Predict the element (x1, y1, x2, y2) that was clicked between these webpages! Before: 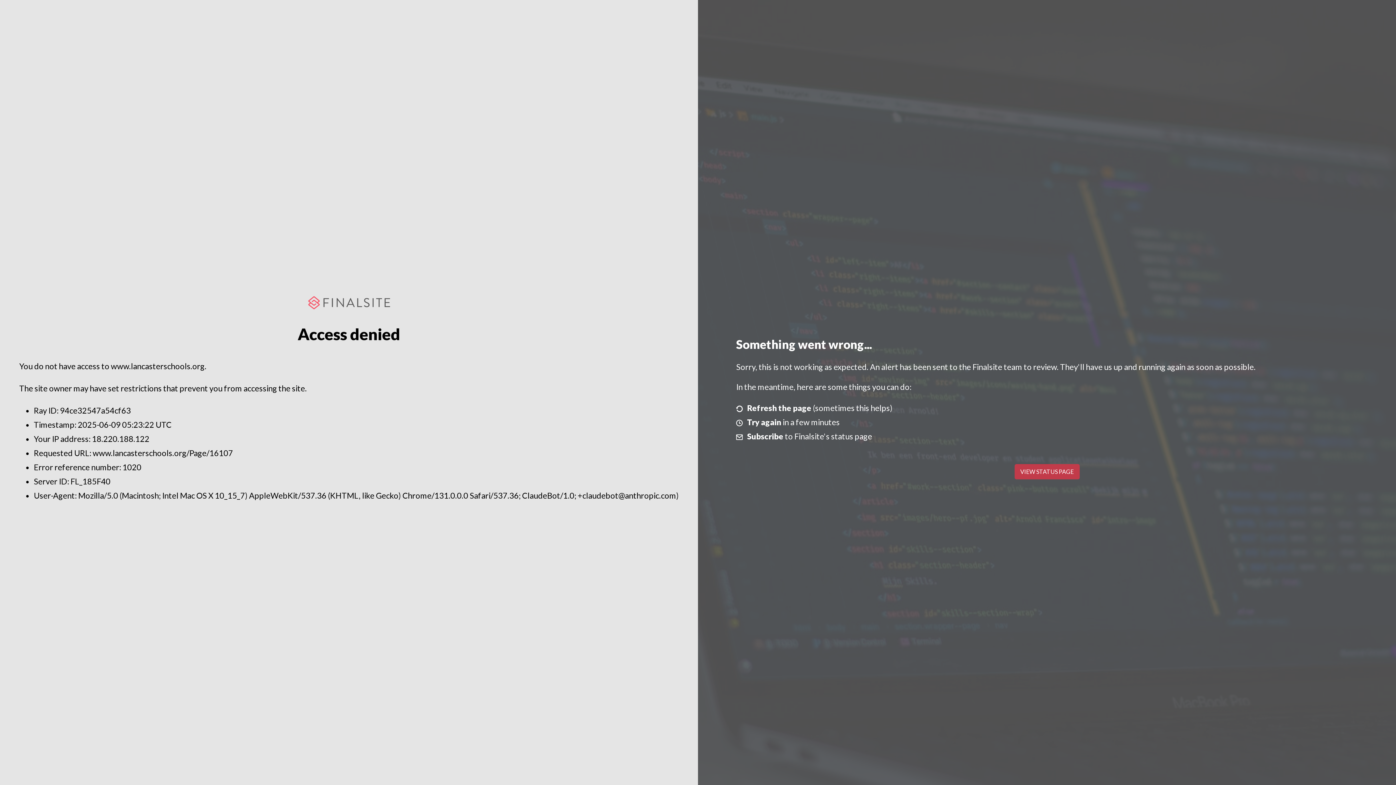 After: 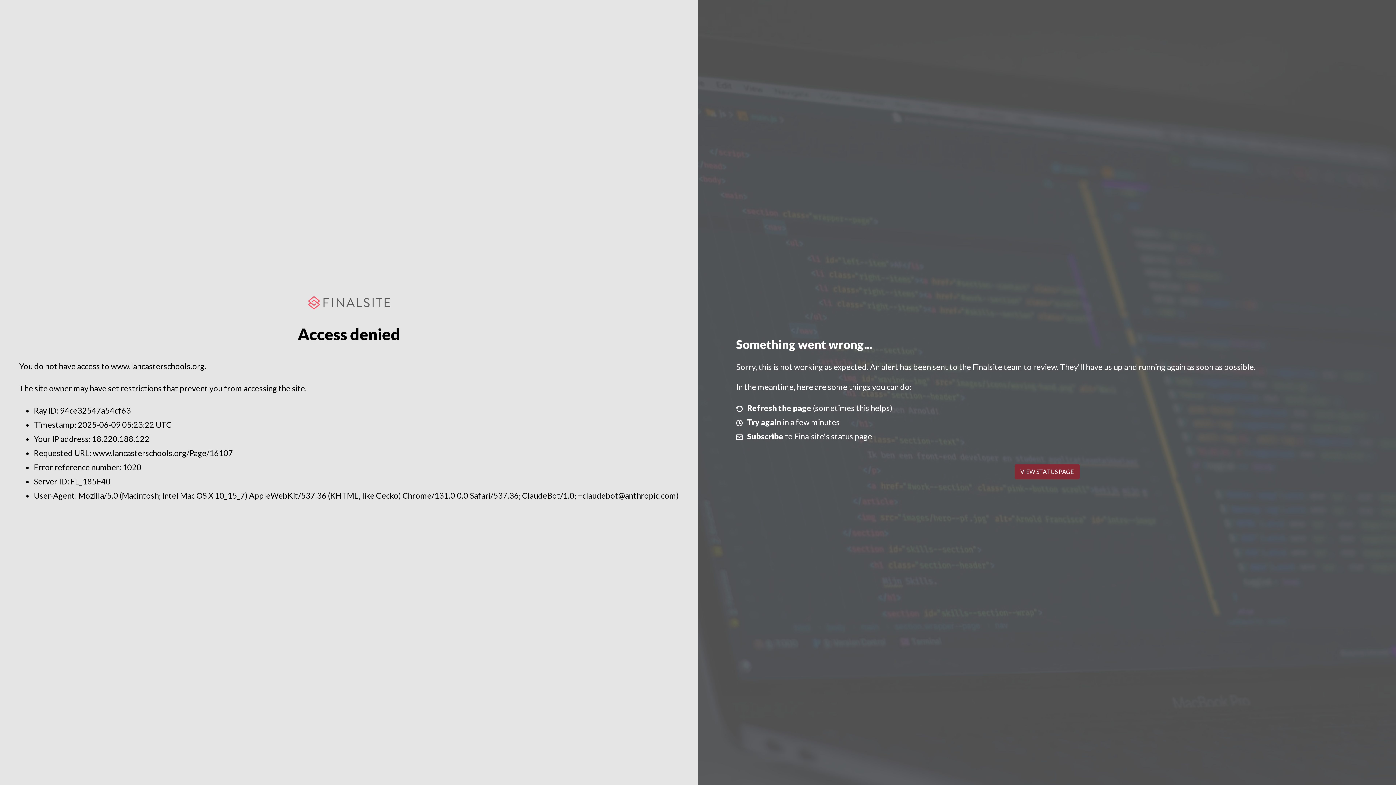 Action: bbox: (1014, 464, 1079, 479) label: VIEW STATUS PAGE